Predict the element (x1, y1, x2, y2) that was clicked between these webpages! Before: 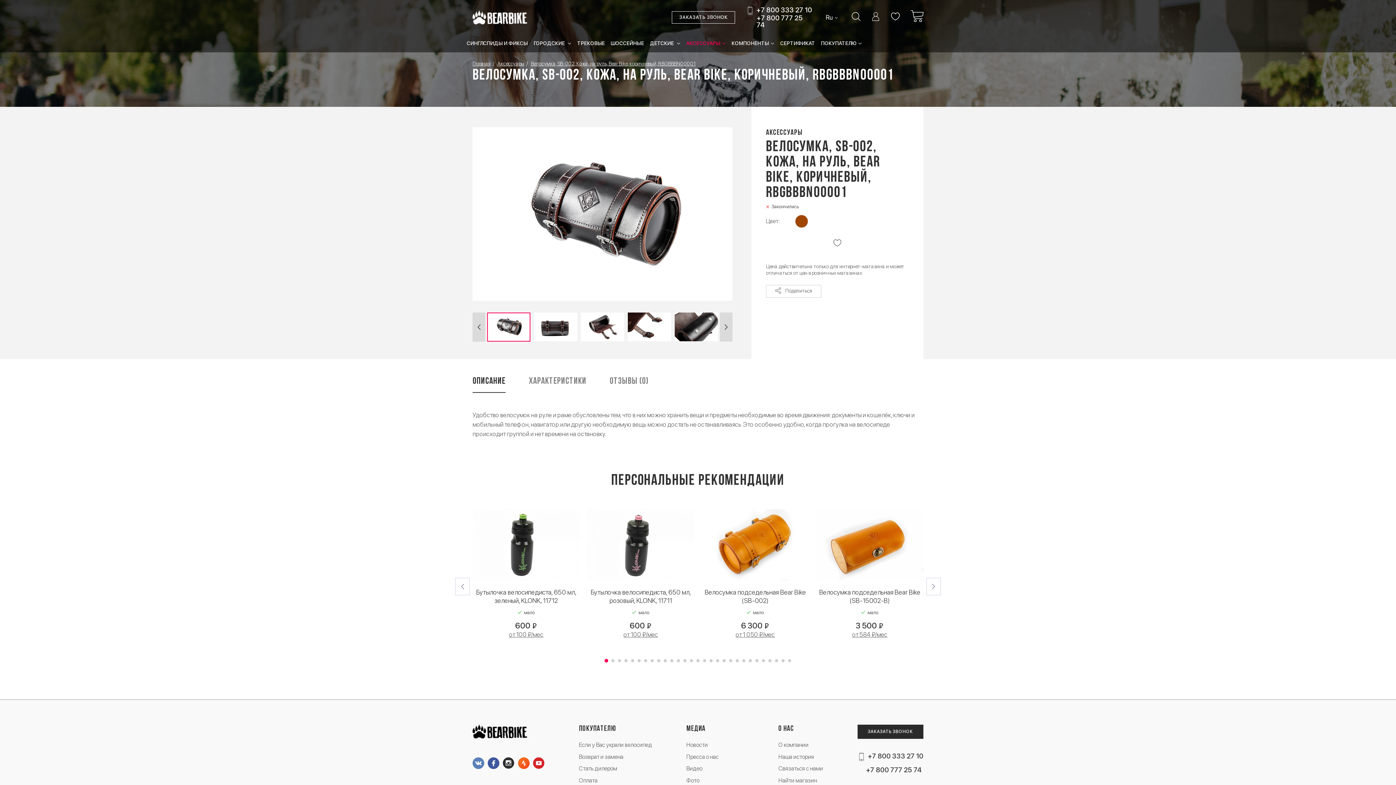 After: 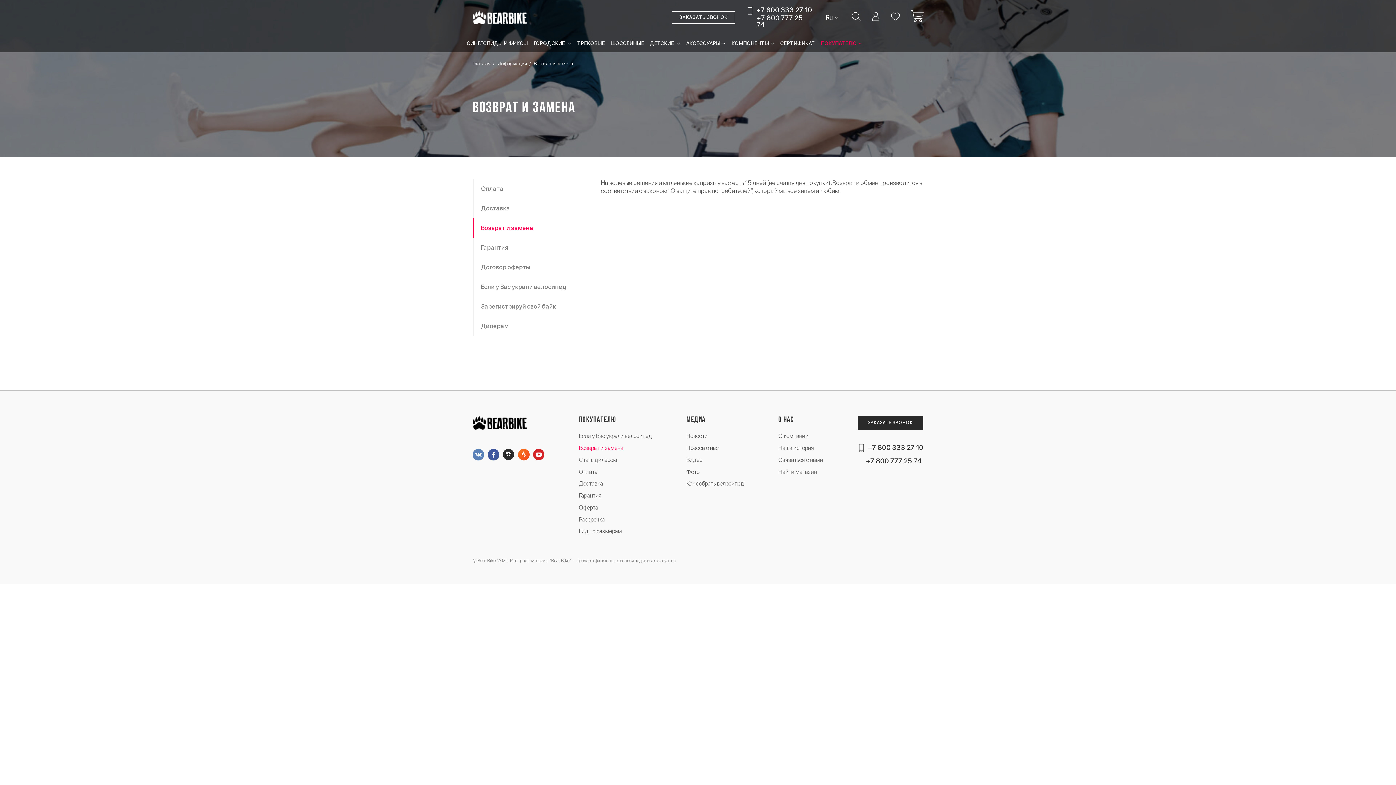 Action: bbox: (579, 751, 652, 763) label: Возврат и замена